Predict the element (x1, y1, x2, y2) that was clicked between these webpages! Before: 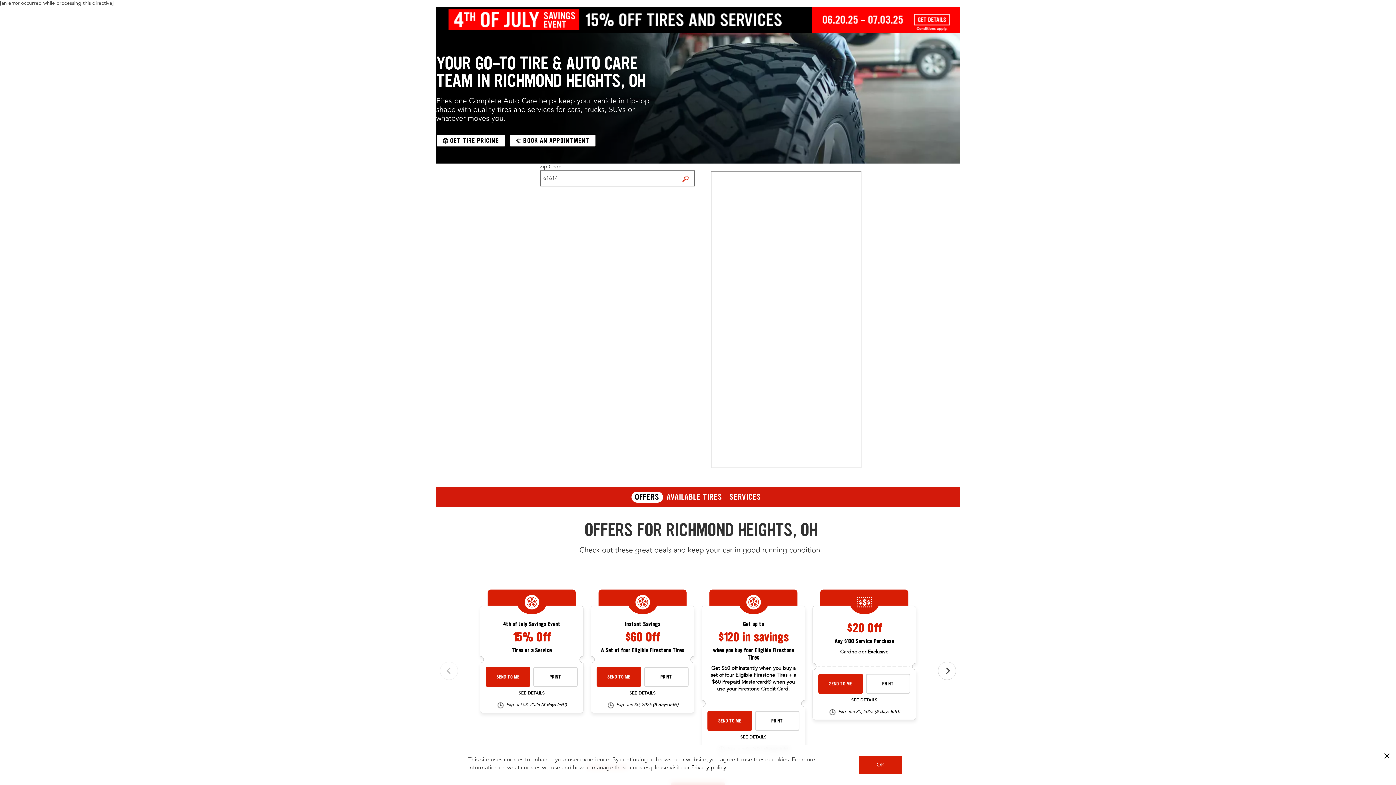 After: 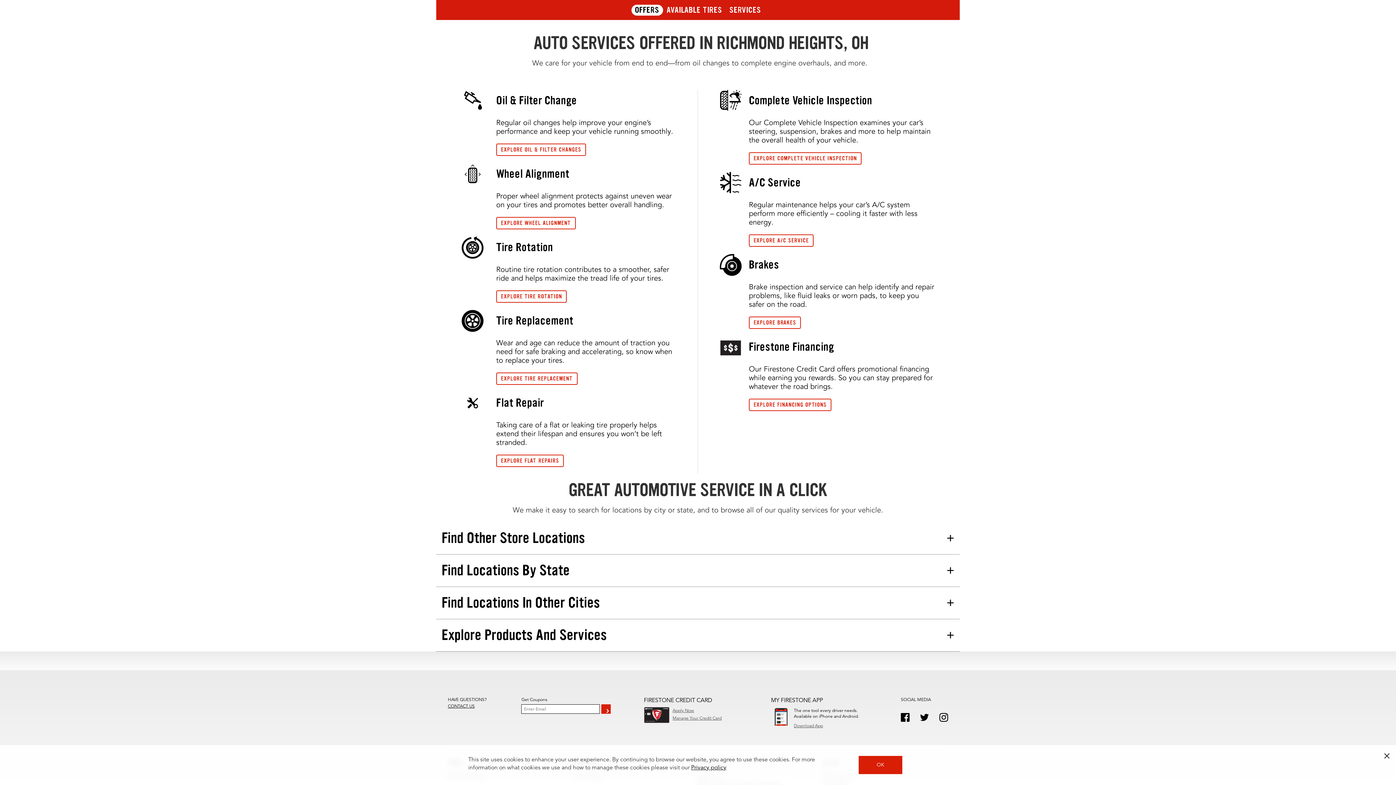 Action: label: SERVICES bbox: (726, 491, 764, 502)